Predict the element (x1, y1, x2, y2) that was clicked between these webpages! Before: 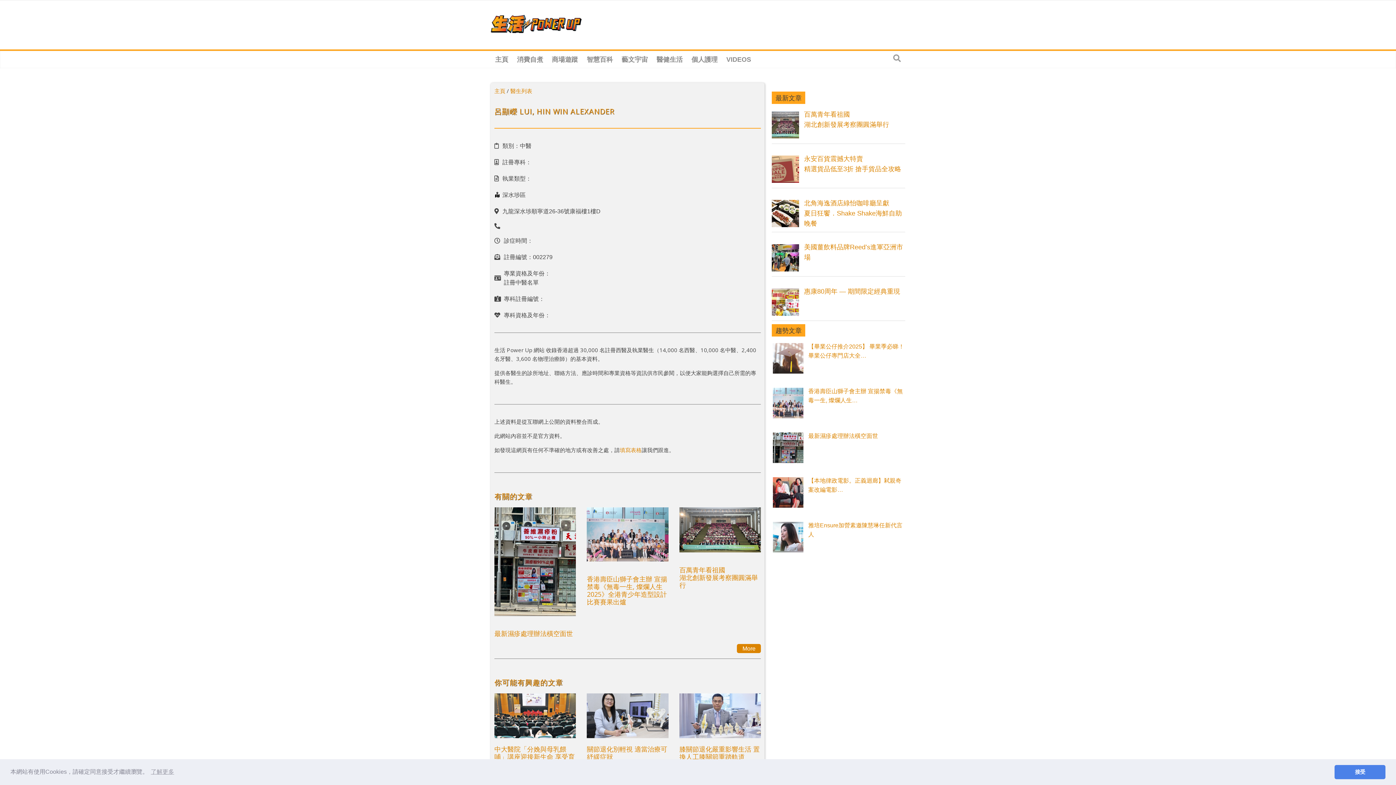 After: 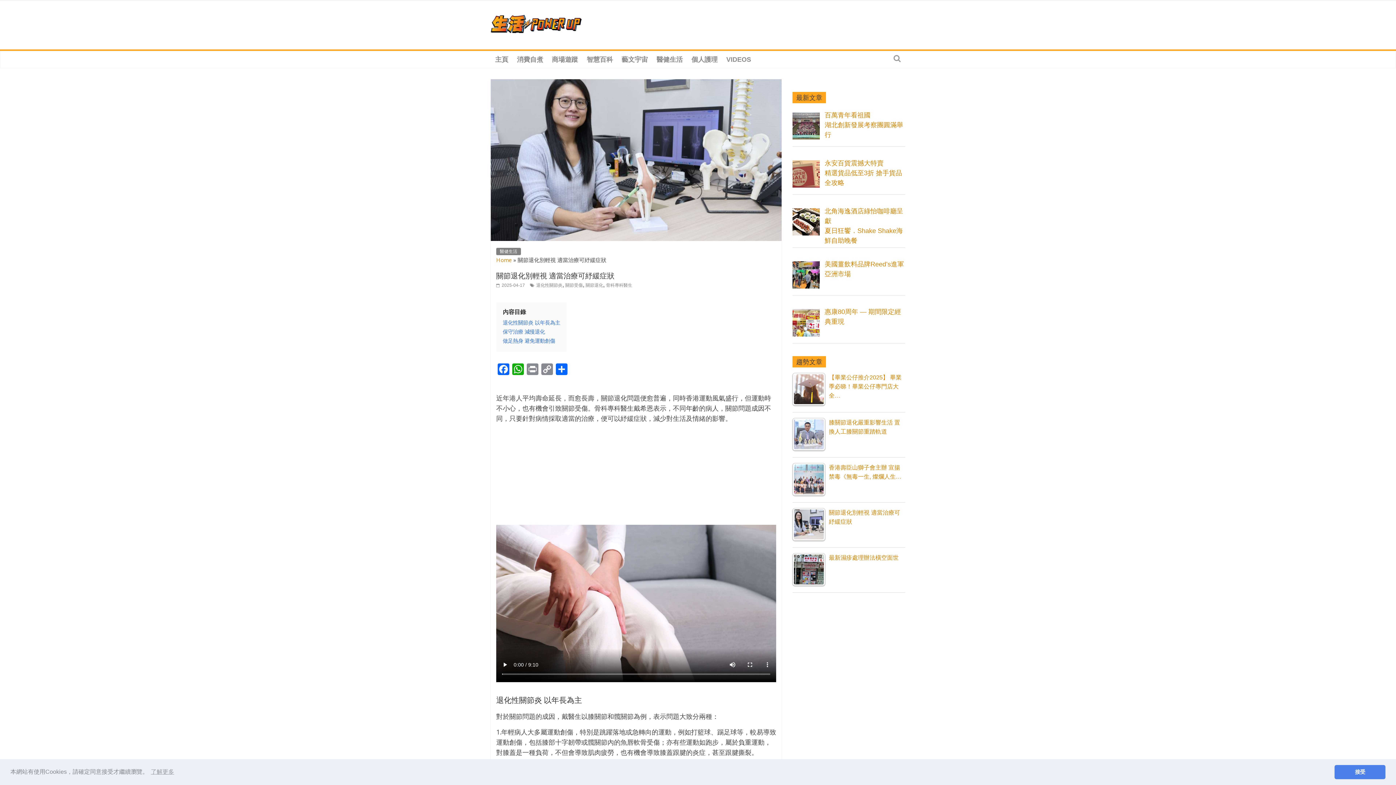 Action: bbox: (587, 745, 667, 761) label: 關節退化別輕視 適當治療可紓緩症狀